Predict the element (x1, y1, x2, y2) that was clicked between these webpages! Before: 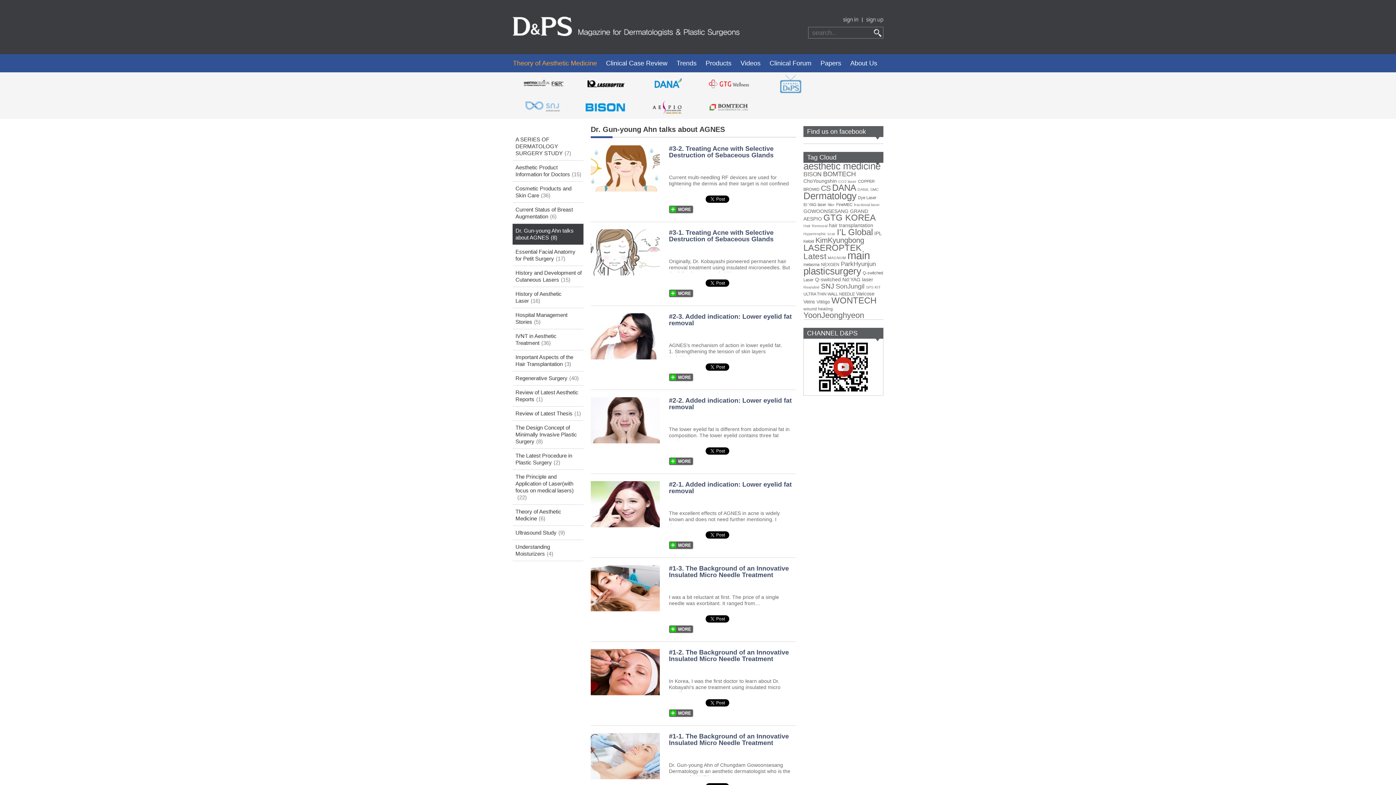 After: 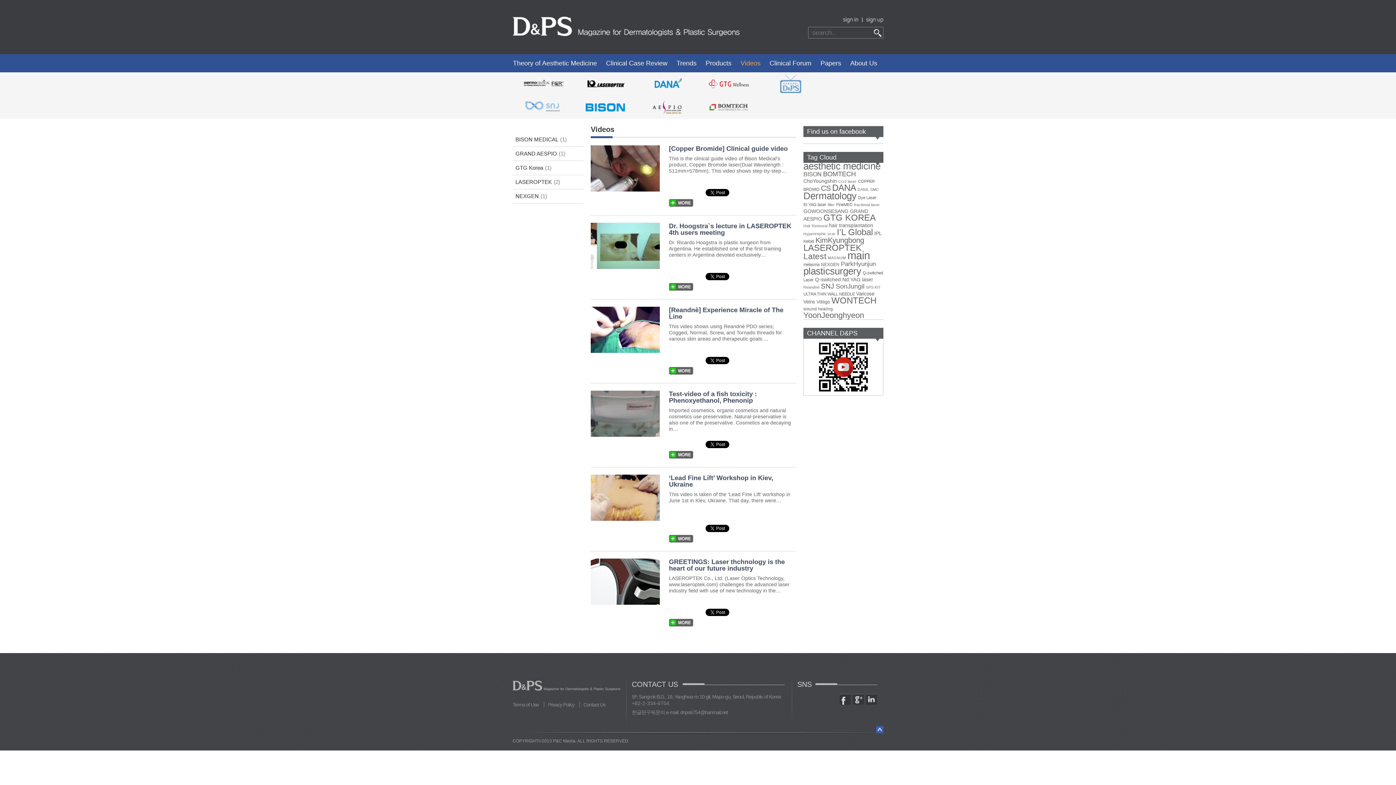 Action: bbox: (736, 54, 765, 72) label: Videos